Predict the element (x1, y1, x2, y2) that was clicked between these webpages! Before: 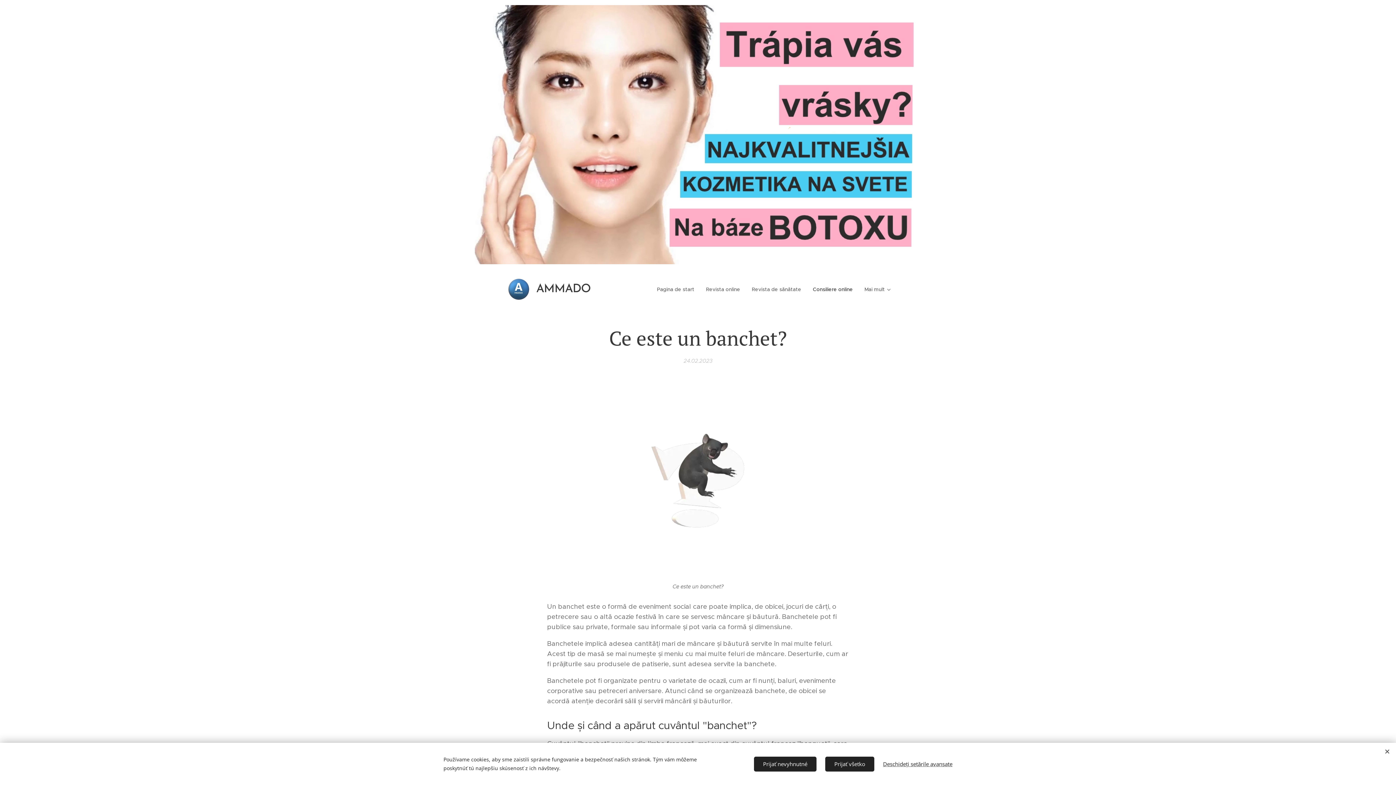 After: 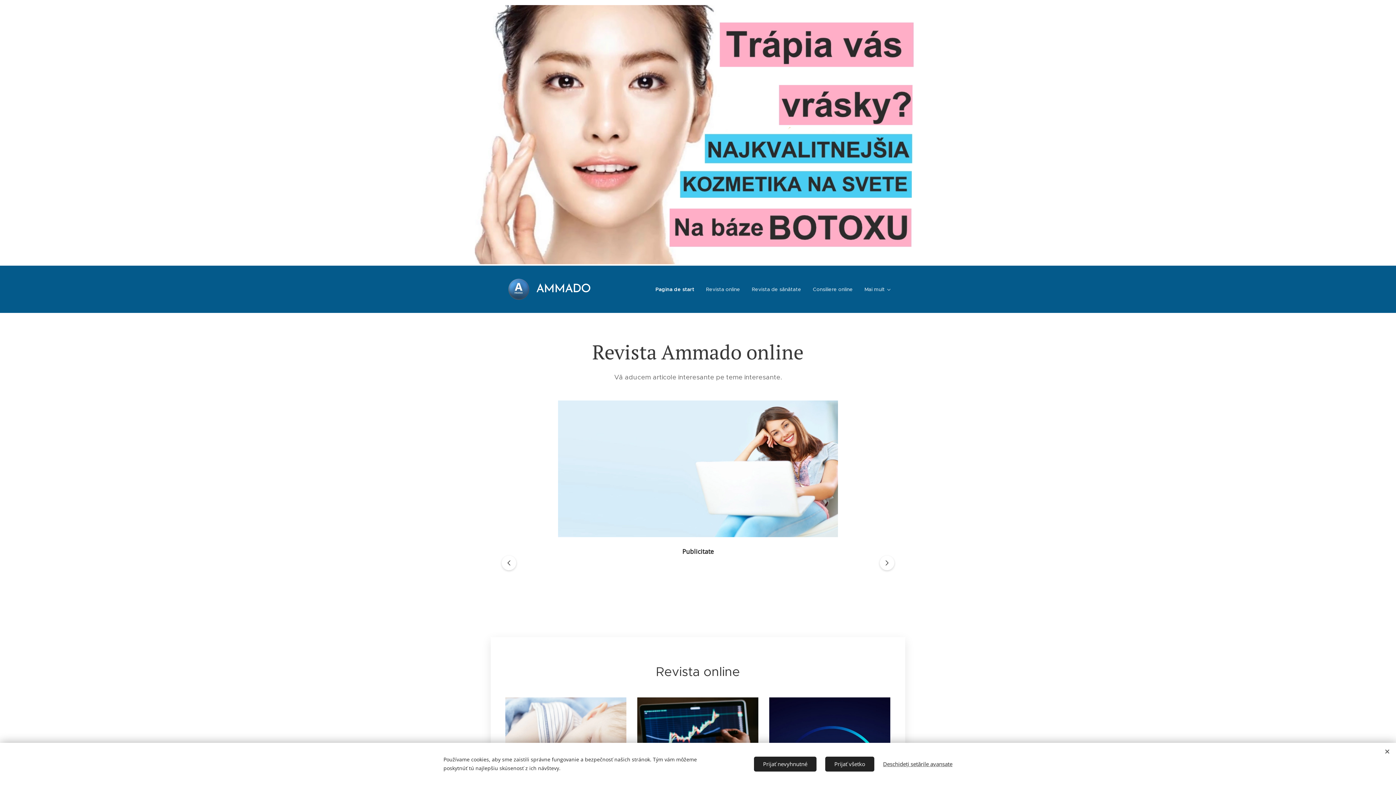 Action: bbox: (655, 280, 700, 298) label: Pagina de start